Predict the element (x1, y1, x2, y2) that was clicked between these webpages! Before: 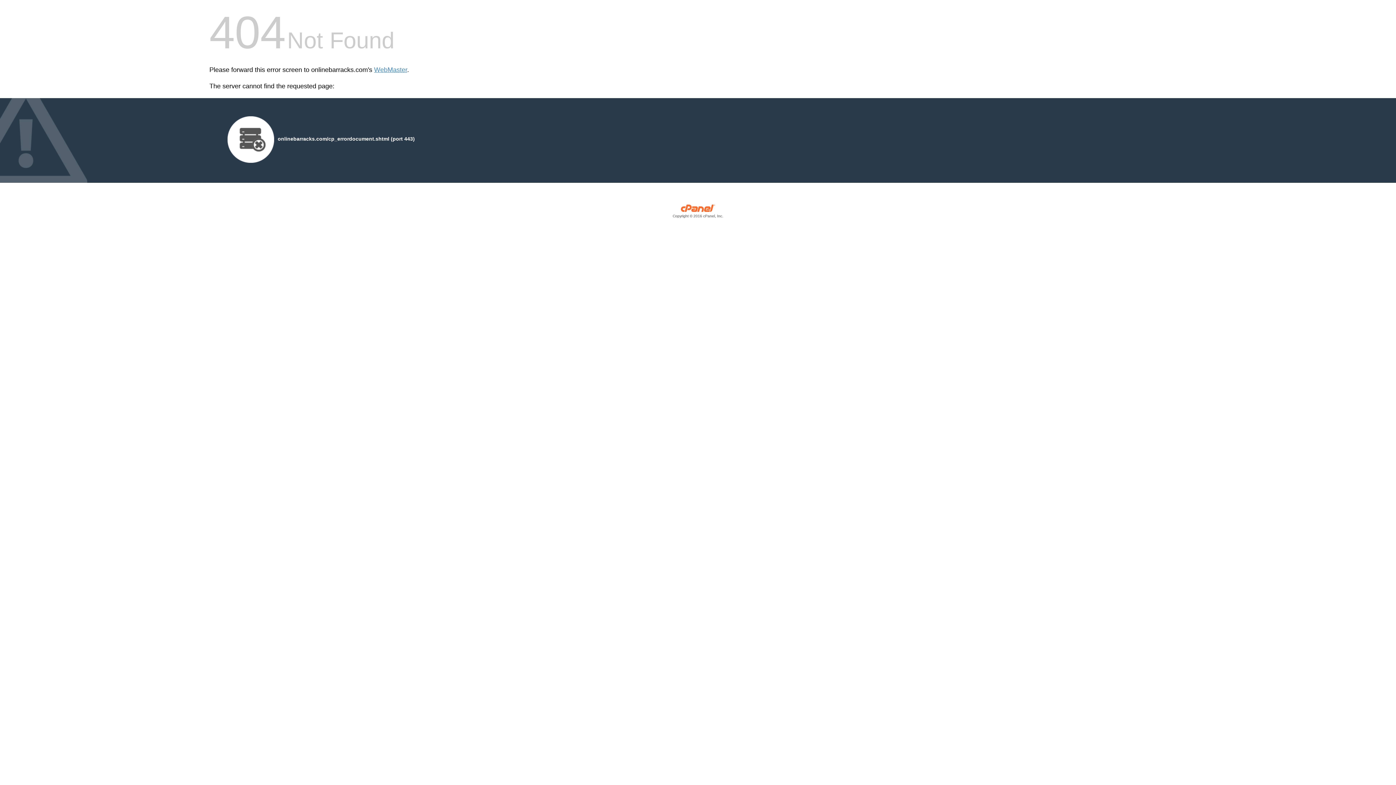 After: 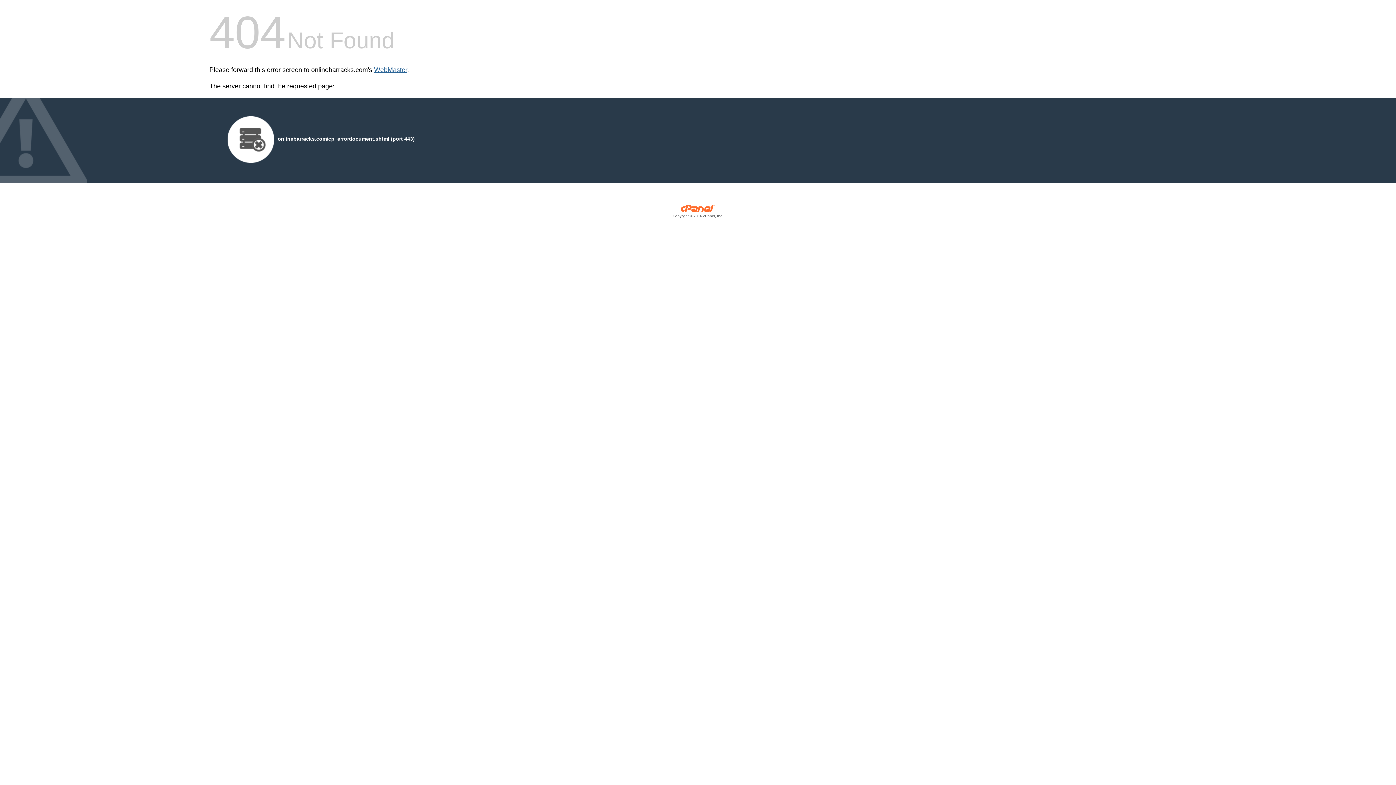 Action: bbox: (374, 66, 407, 73) label: WebMaster